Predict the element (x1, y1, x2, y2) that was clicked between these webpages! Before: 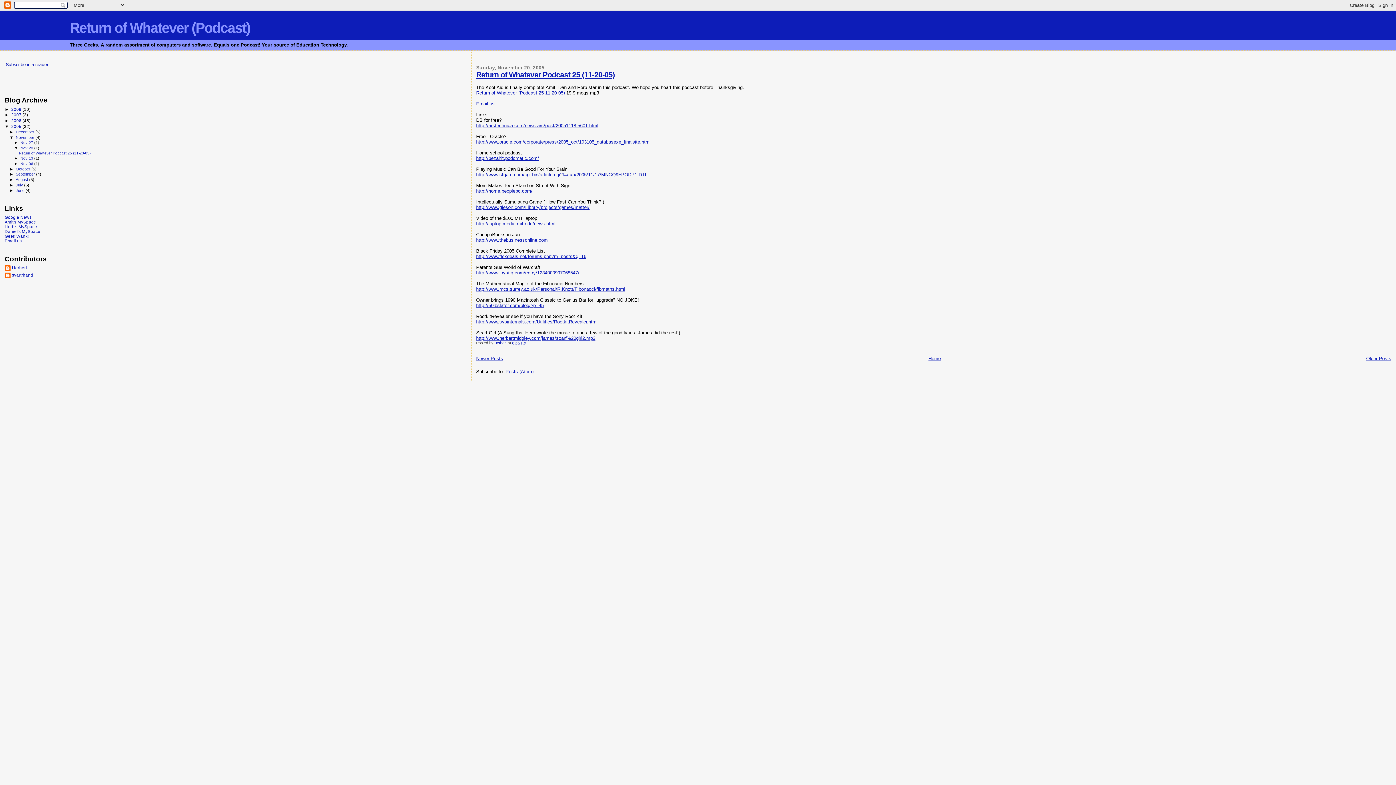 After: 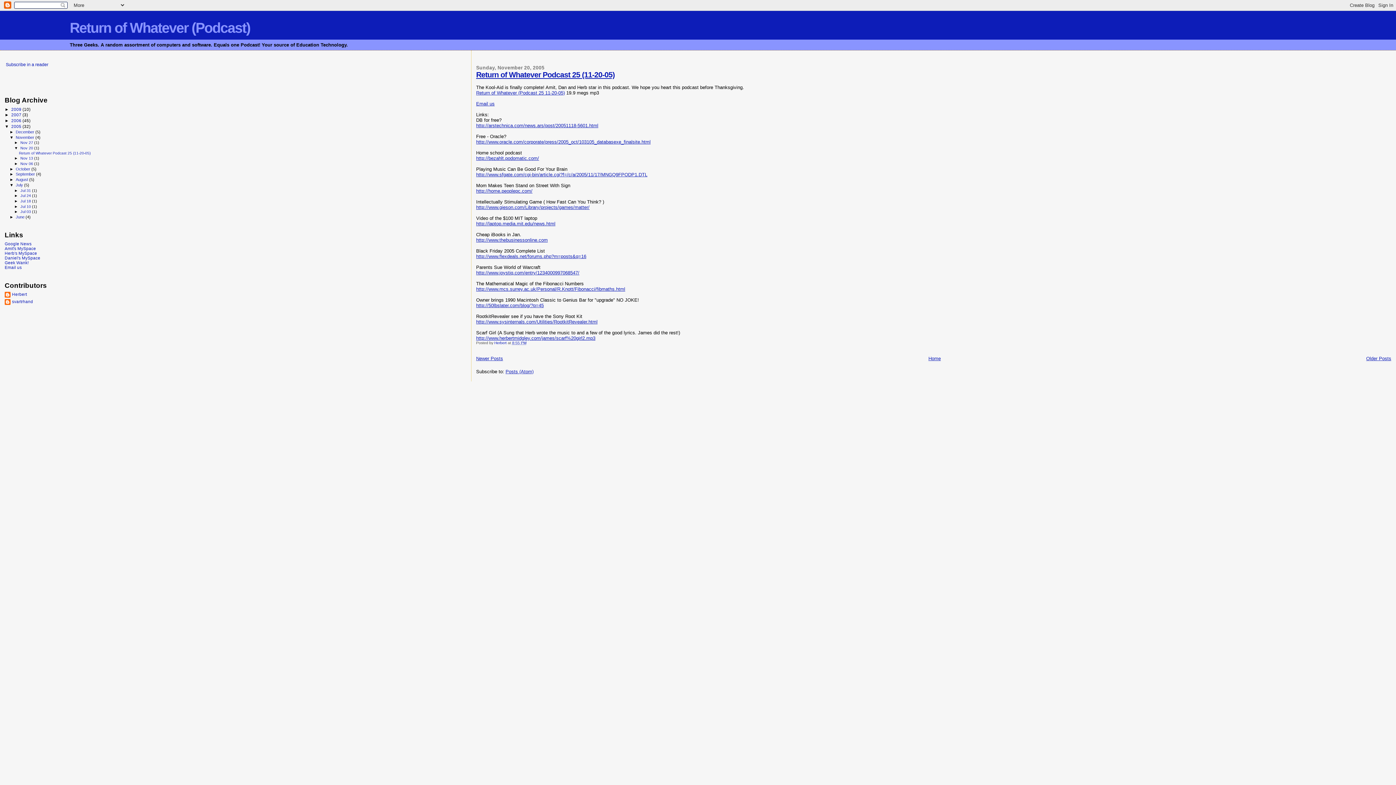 Action: bbox: (9, 182, 15, 187) label: ►  